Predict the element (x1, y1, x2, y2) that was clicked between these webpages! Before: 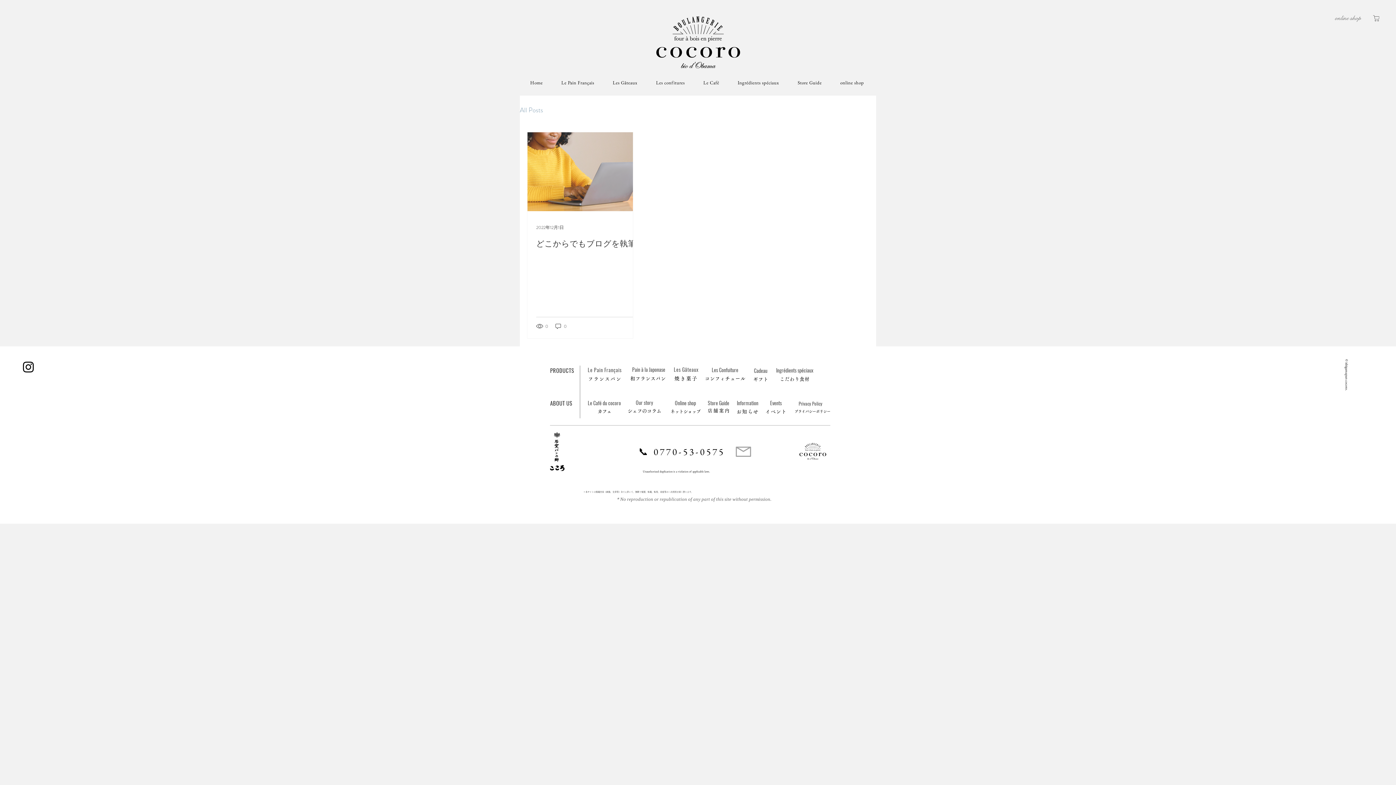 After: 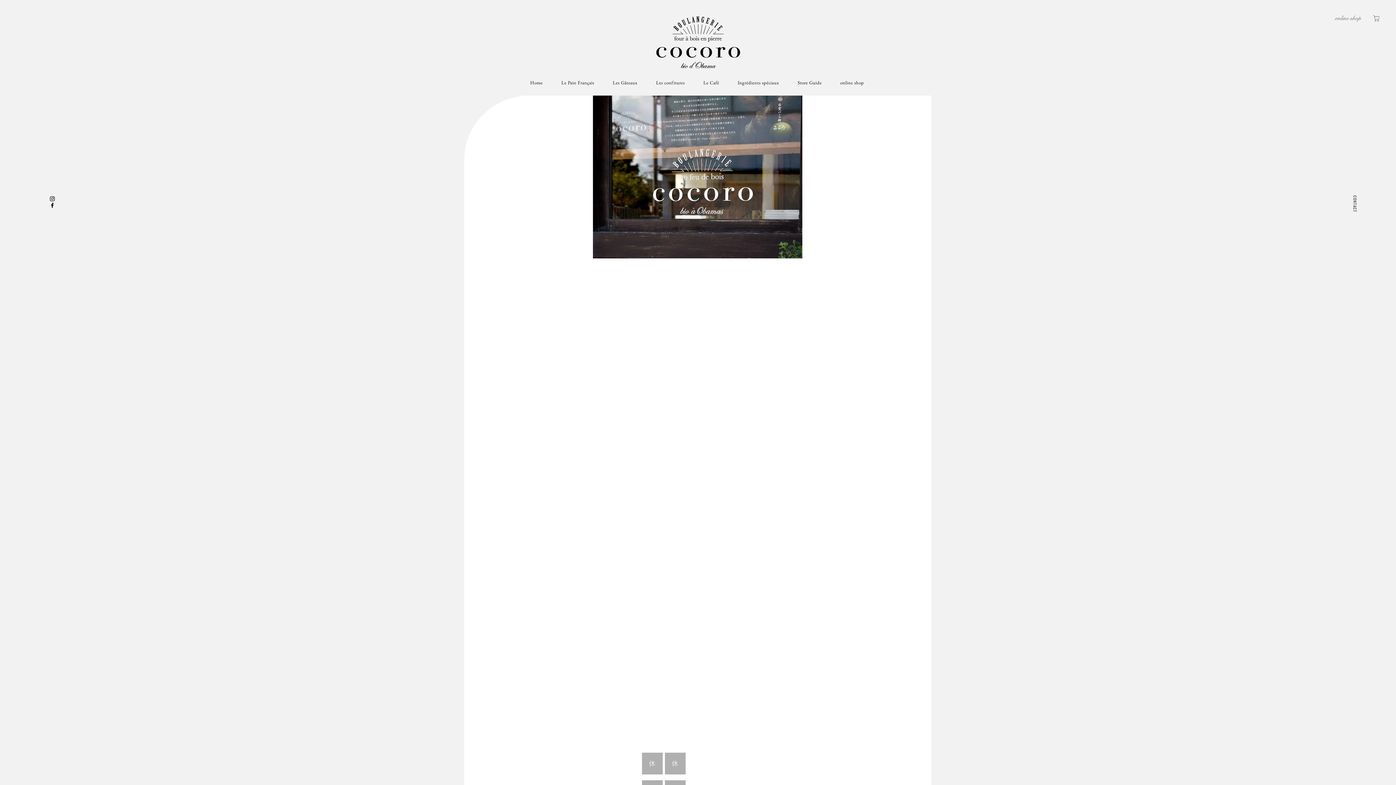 Action: bbox: (790, 76, 829, 89) label: Store Guide